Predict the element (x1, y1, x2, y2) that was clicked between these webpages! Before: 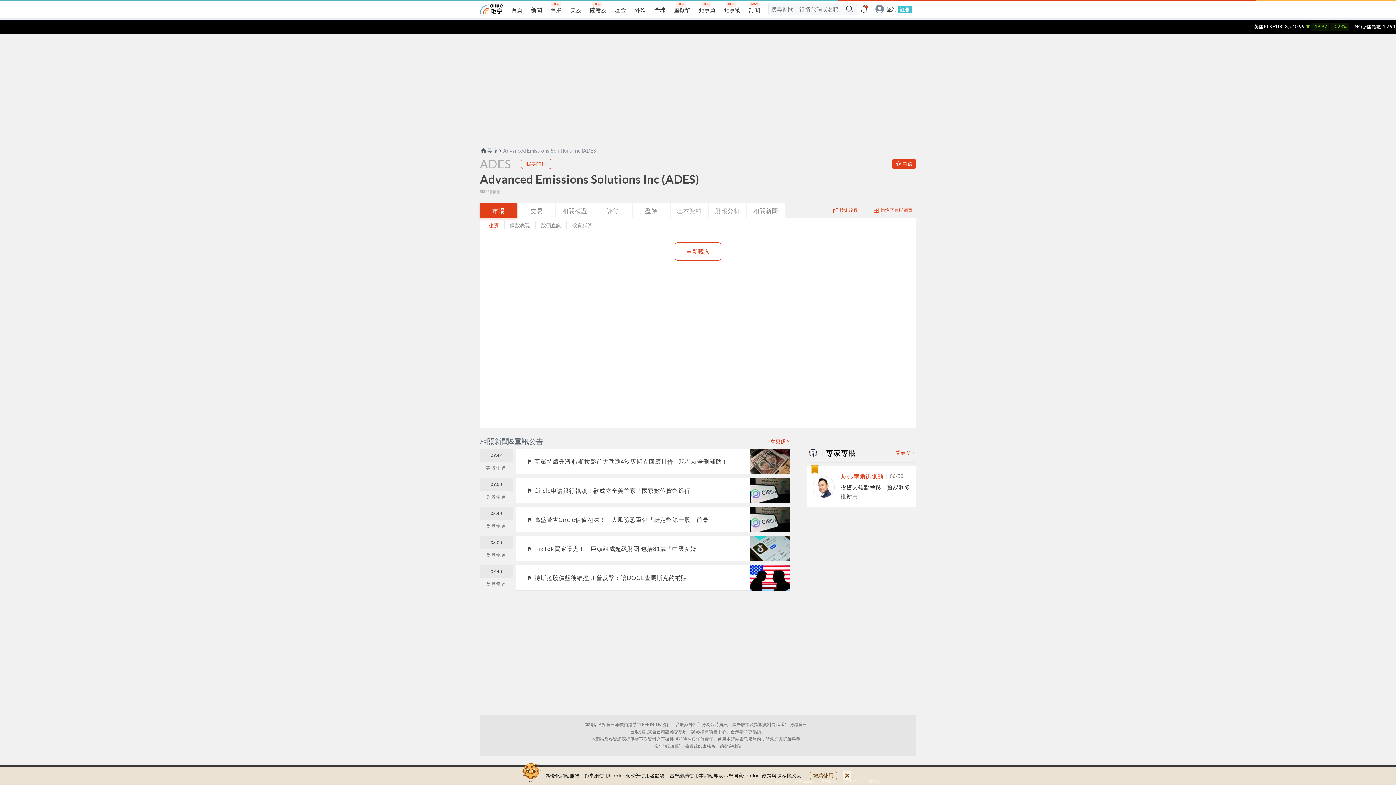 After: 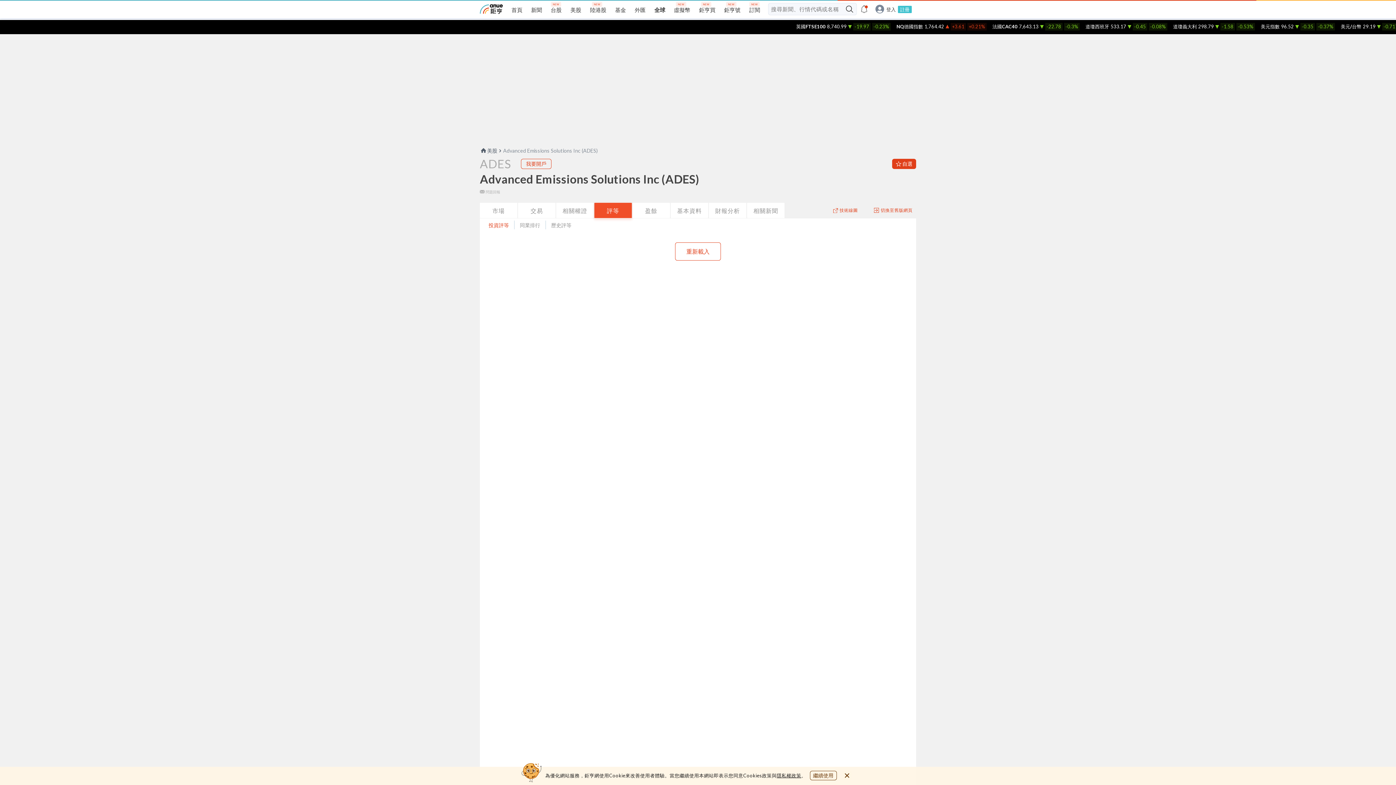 Action: bbox: (594, 202, 632, 218) label: 評等